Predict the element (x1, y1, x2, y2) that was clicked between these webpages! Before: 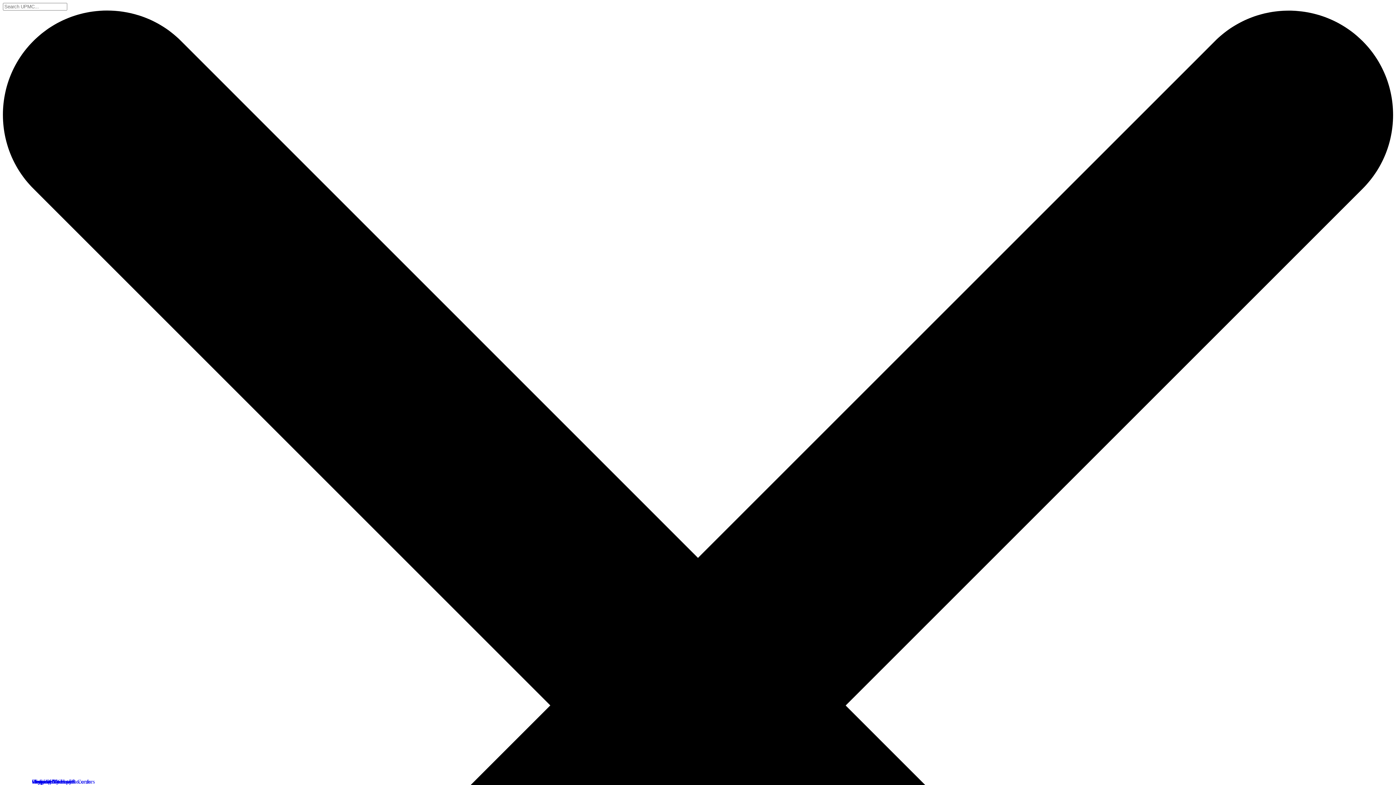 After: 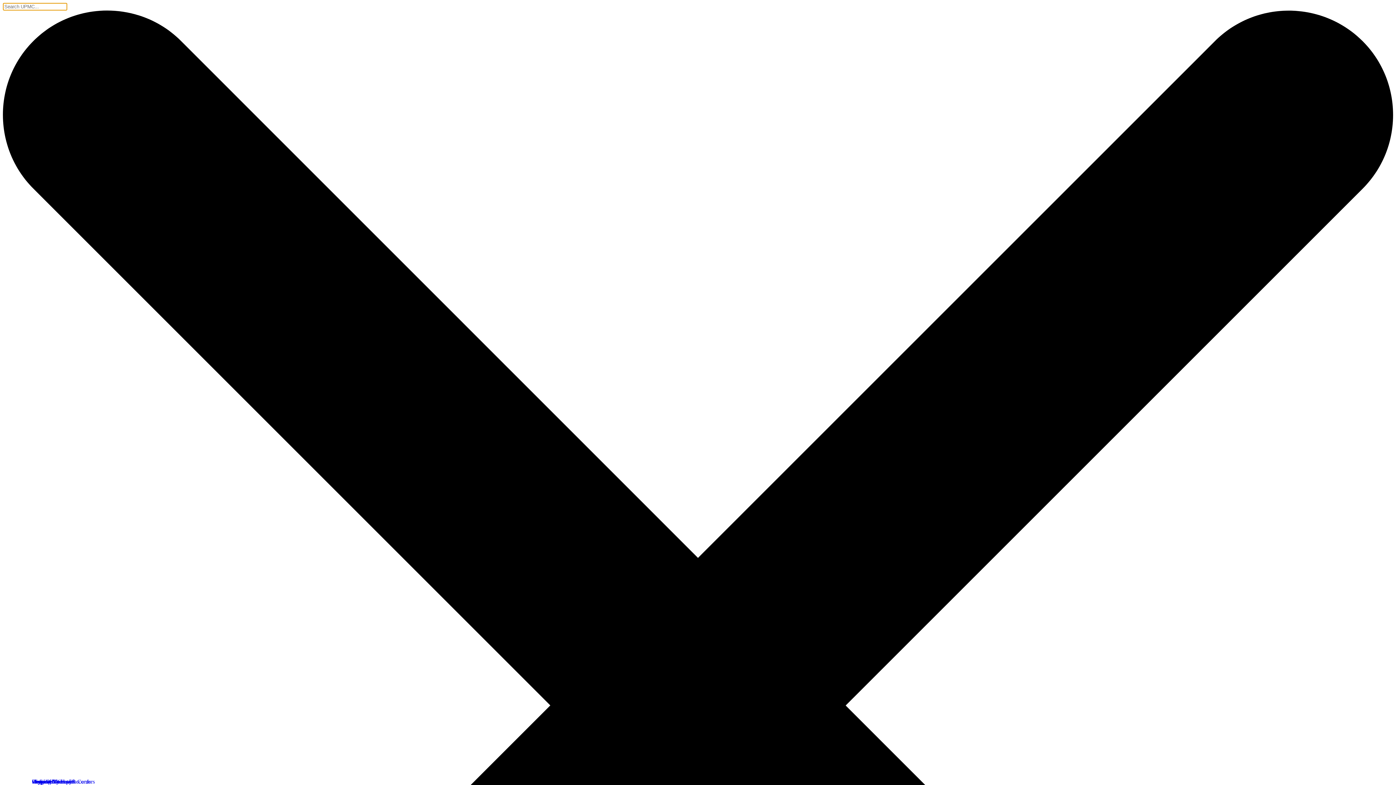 Action: label: Clear bbox: (2, 10, 1393, 1402)